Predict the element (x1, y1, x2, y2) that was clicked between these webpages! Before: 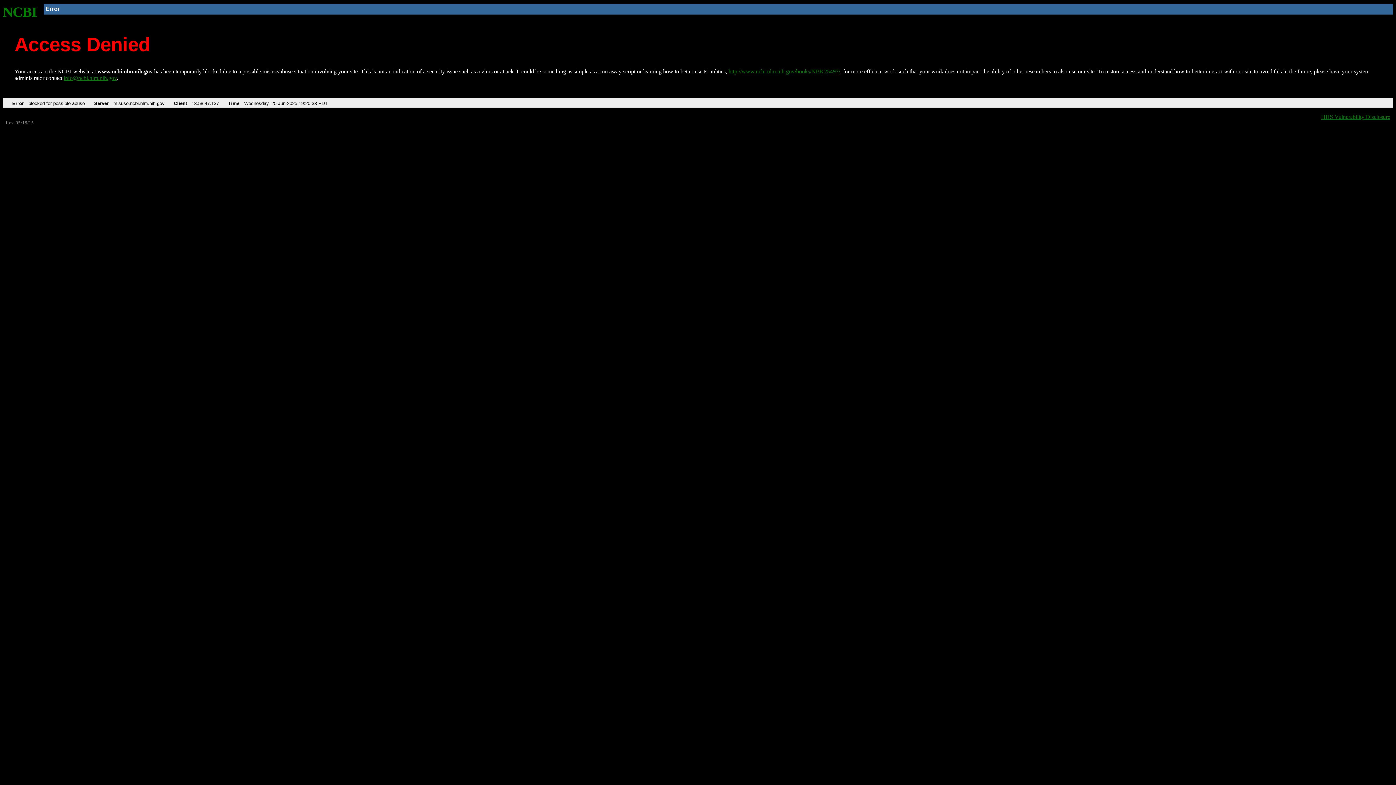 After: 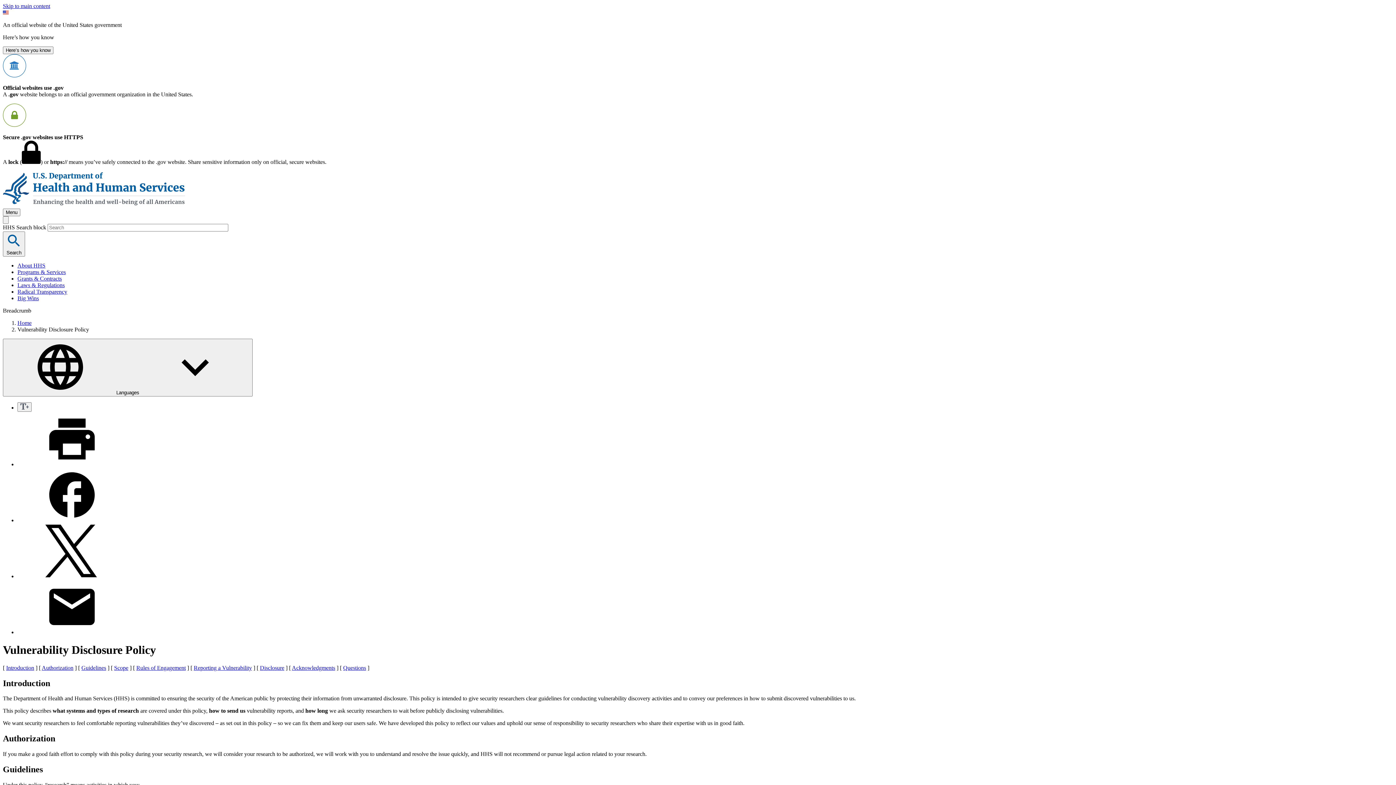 Action: label: HHS Vulnerability Disclosure bbox: (1321, 113, 1390, 119)